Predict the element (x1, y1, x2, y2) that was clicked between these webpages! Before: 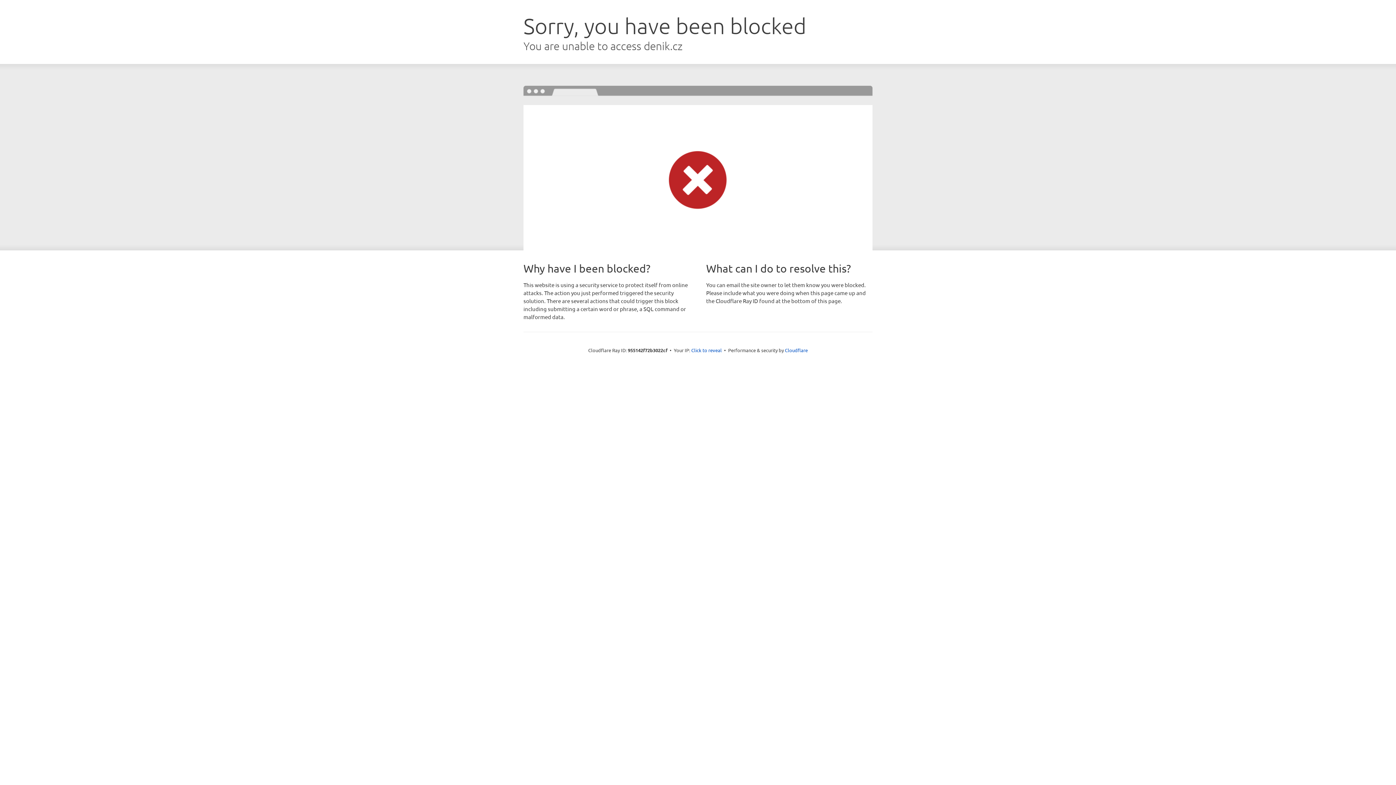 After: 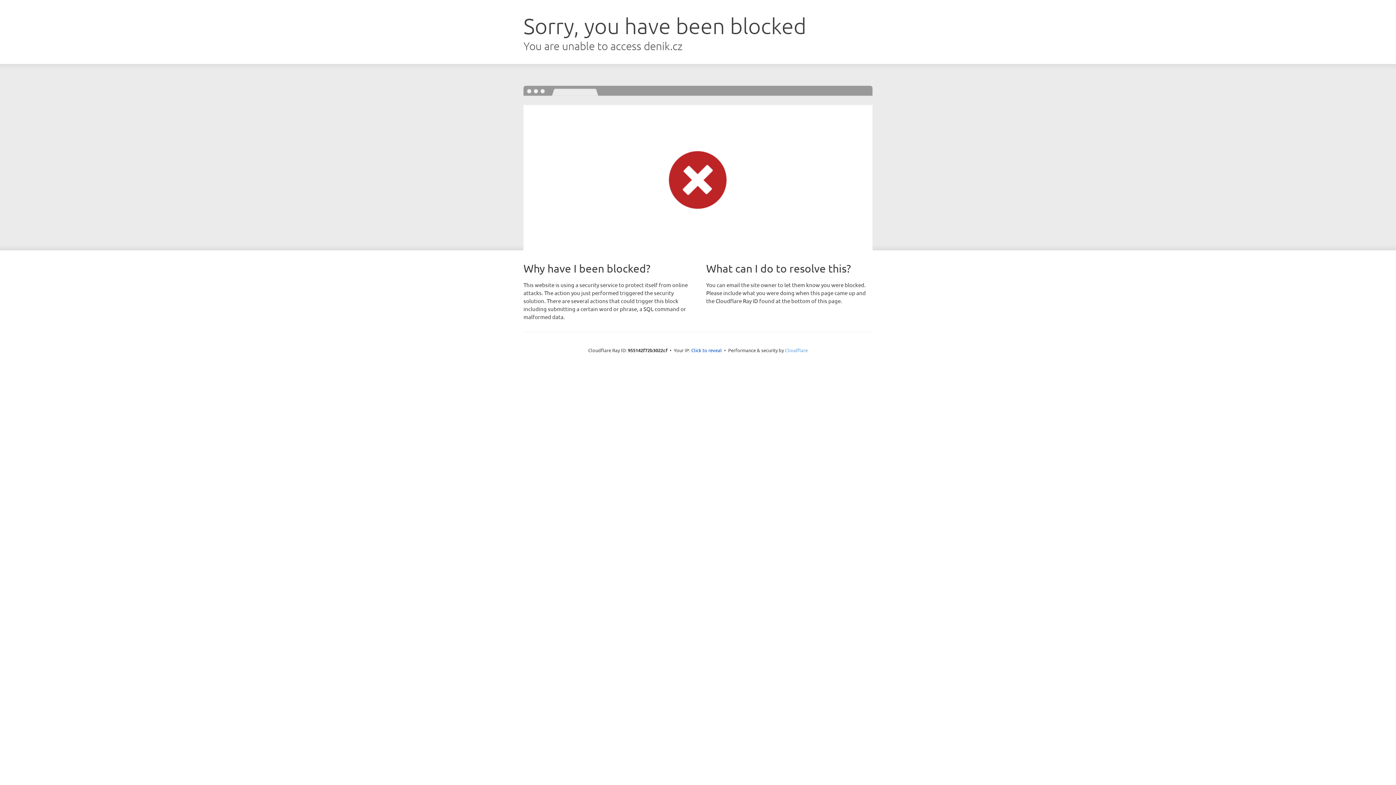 Action: bbox: (785, 347, 808, 353) label: Cloudflare